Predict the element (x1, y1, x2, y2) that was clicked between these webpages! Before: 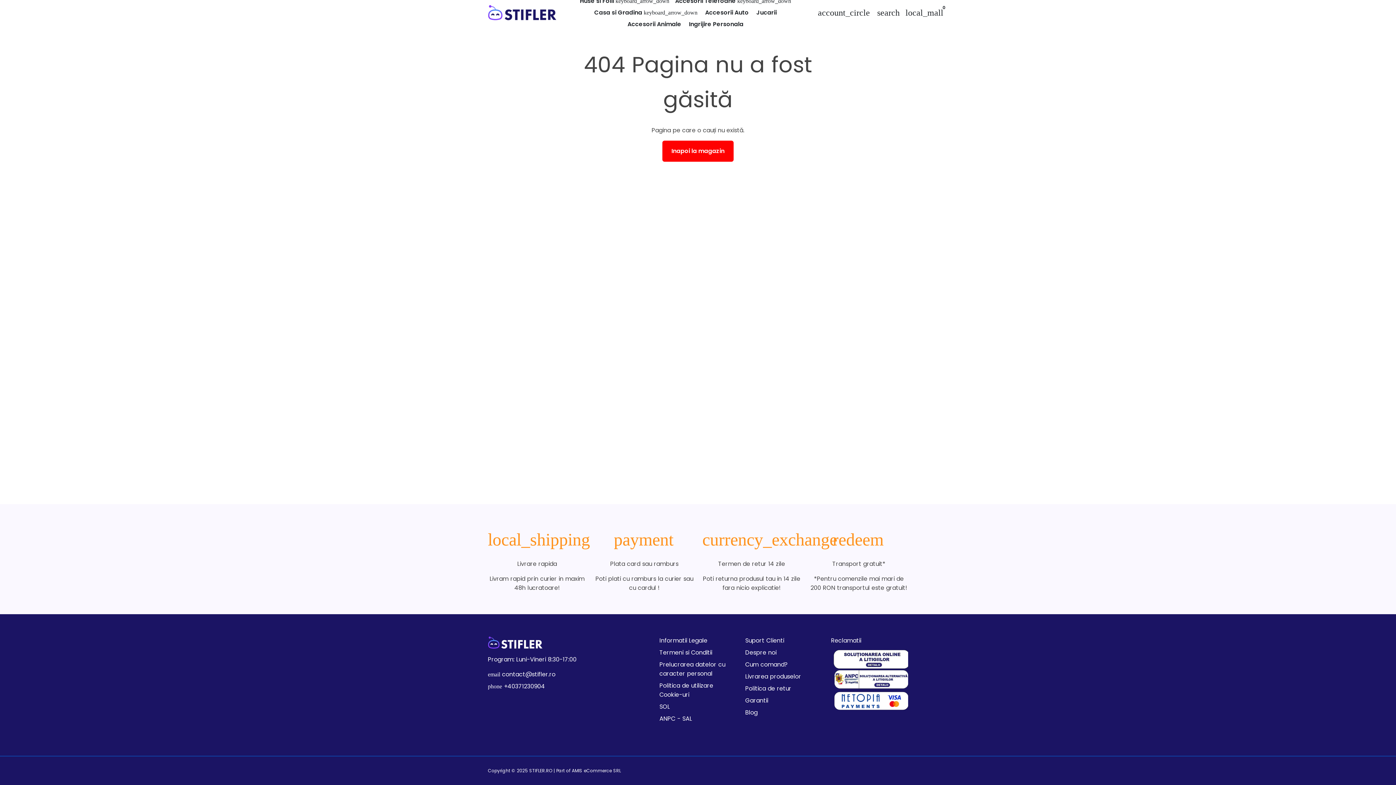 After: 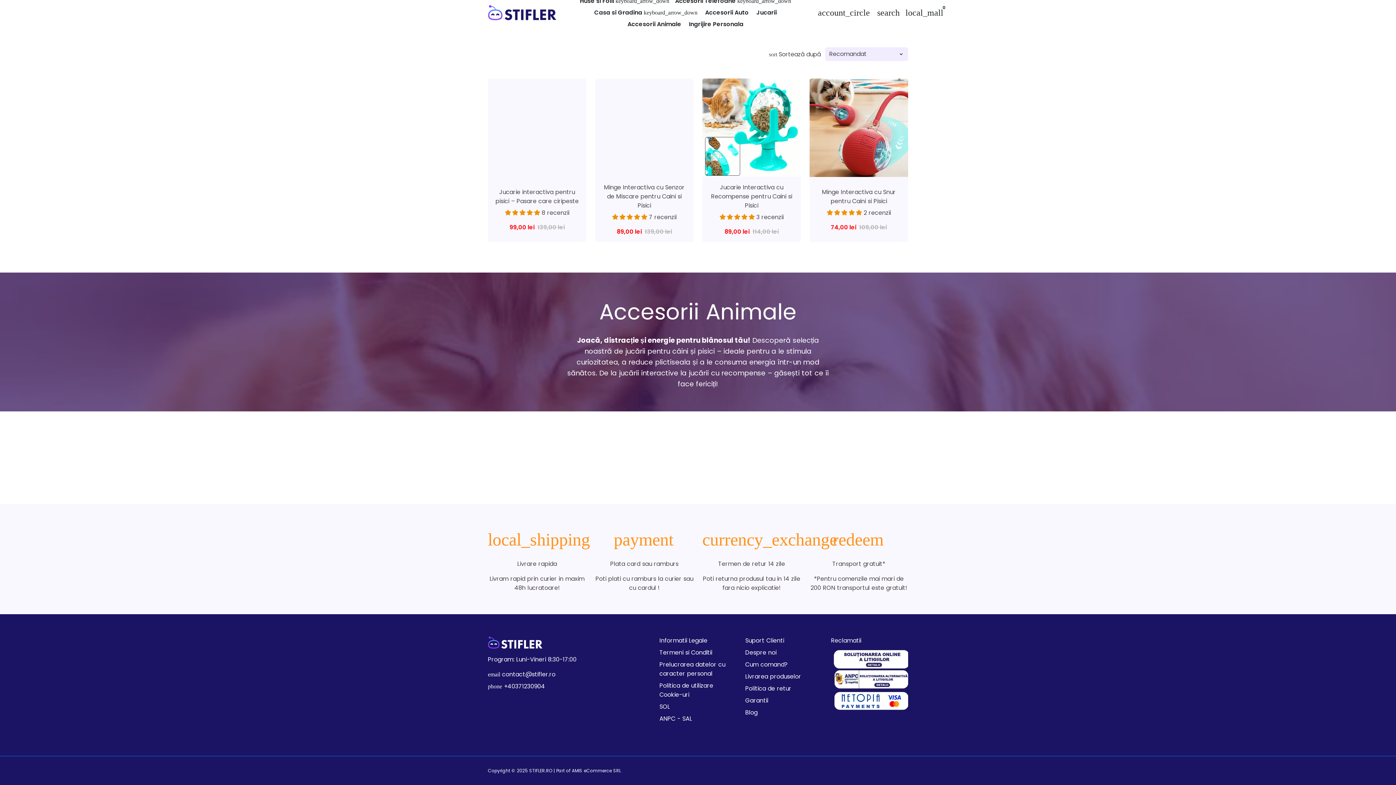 Action: label: Accesorii Animale bbox: (624, 18, 684, 30)